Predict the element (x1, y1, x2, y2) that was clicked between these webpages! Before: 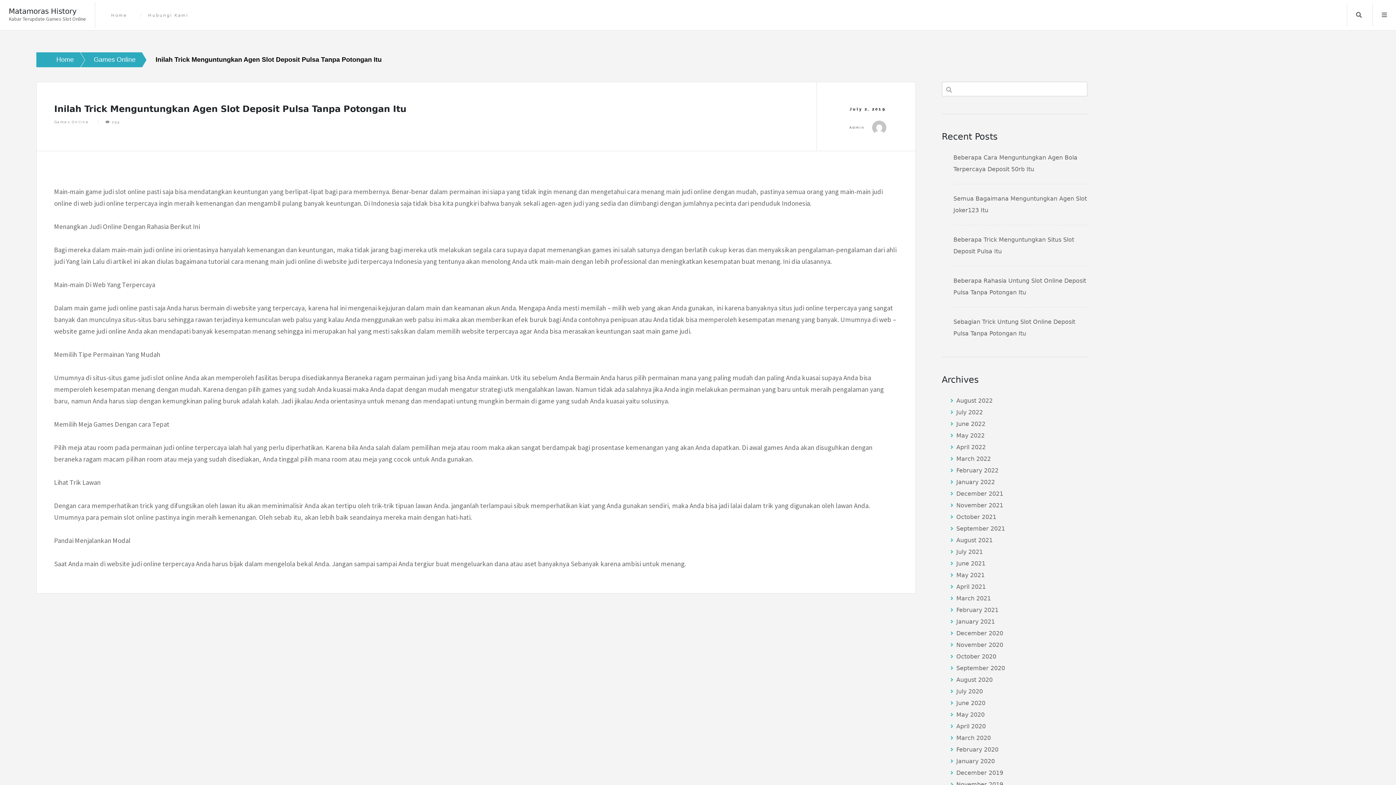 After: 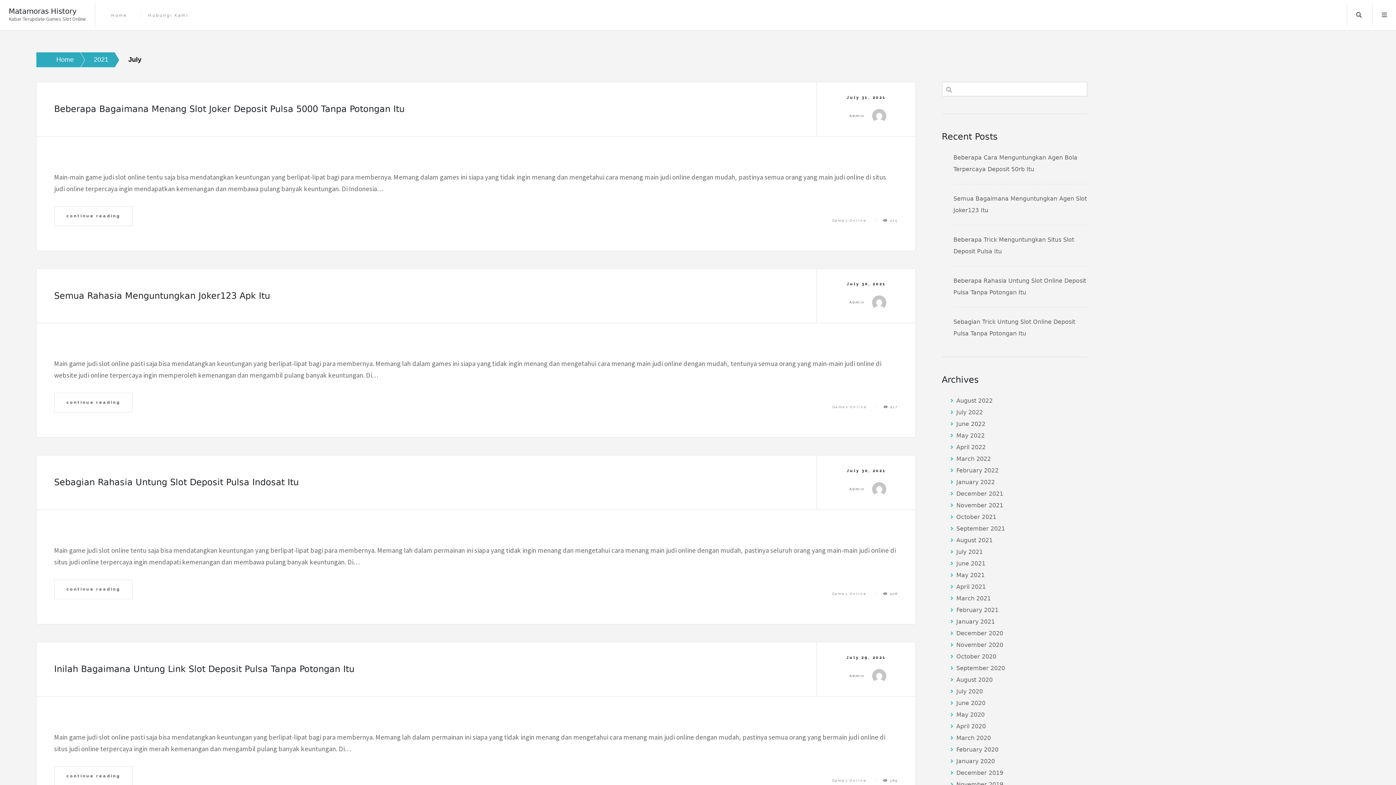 Action: label: July 2021 bbox: (953, 548, 983, 555)